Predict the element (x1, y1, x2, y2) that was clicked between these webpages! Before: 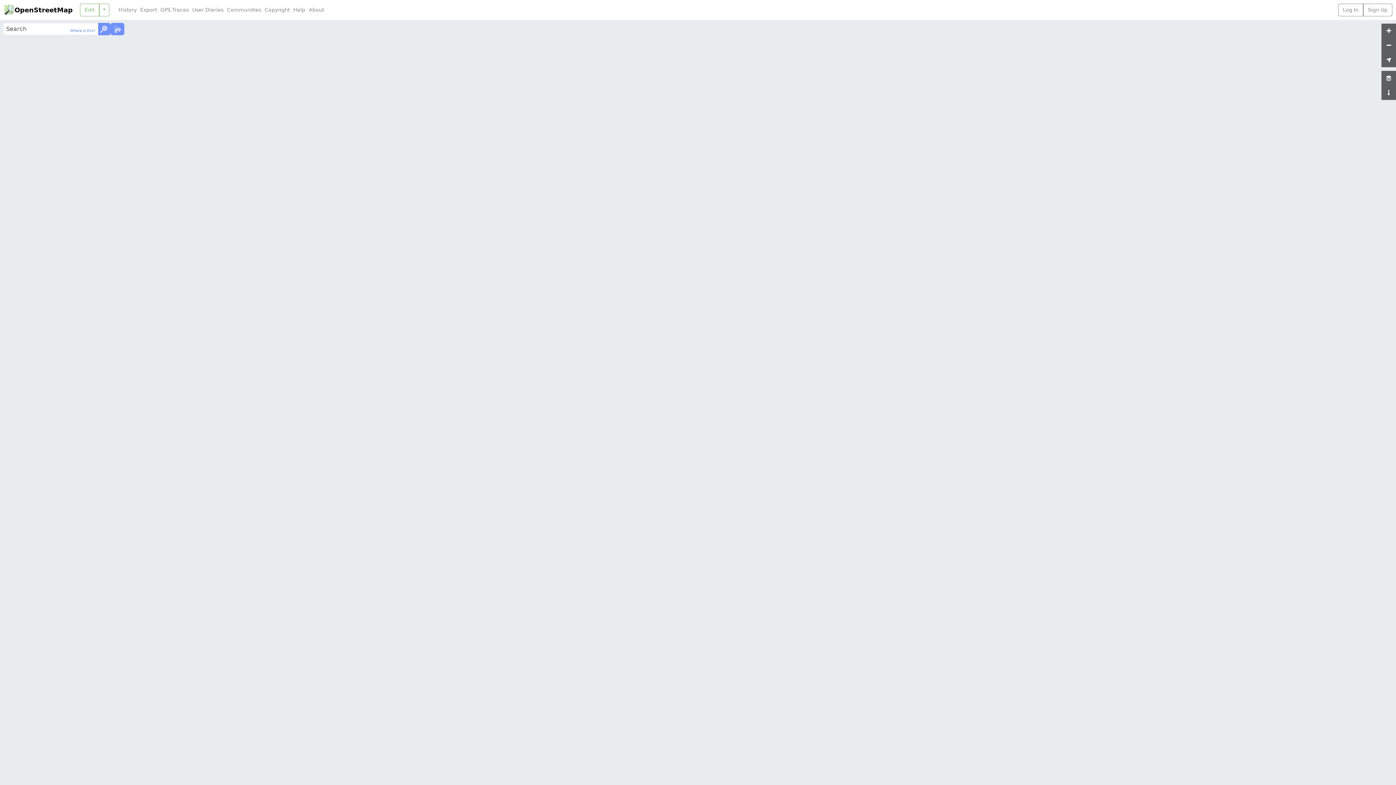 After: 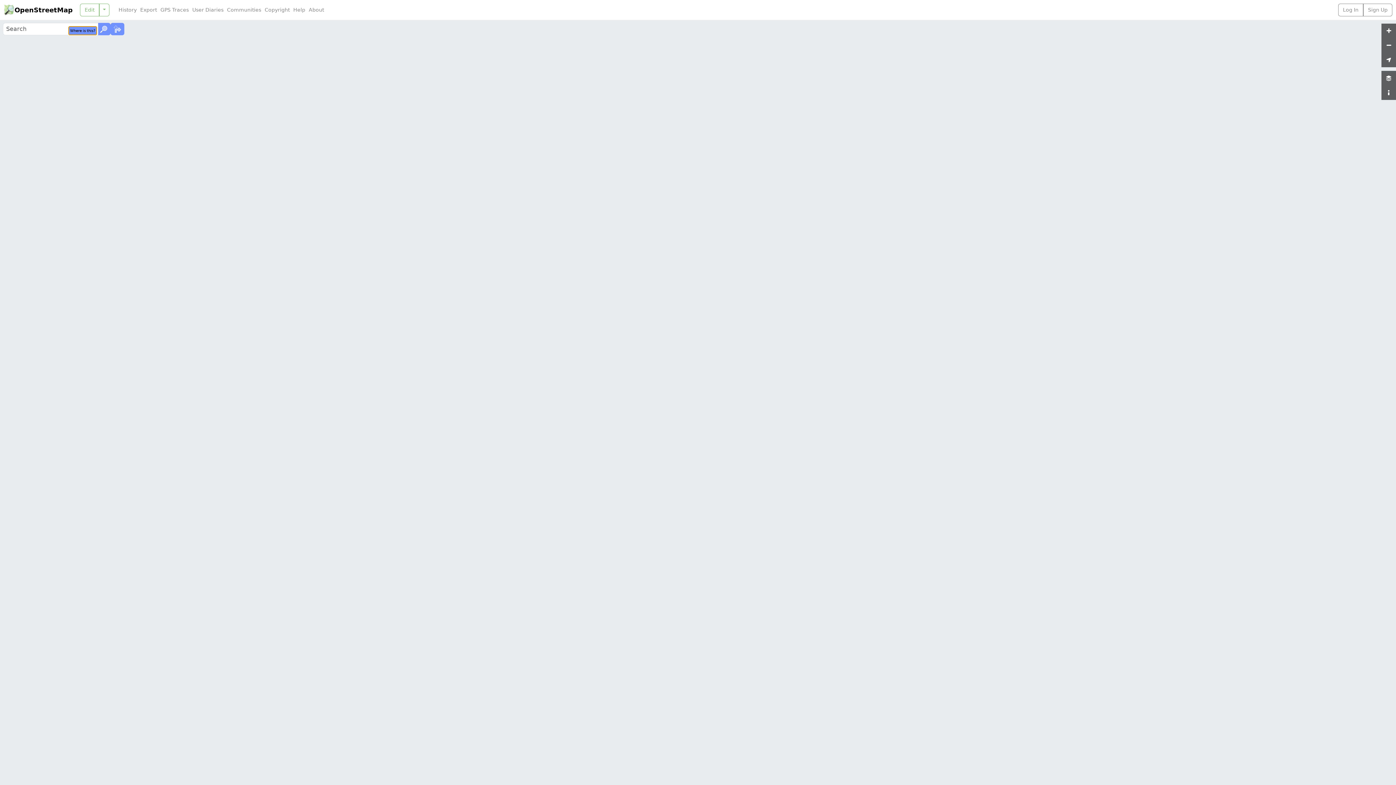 Action: bbox: (68, 26, 96, 34) label: Where is this?